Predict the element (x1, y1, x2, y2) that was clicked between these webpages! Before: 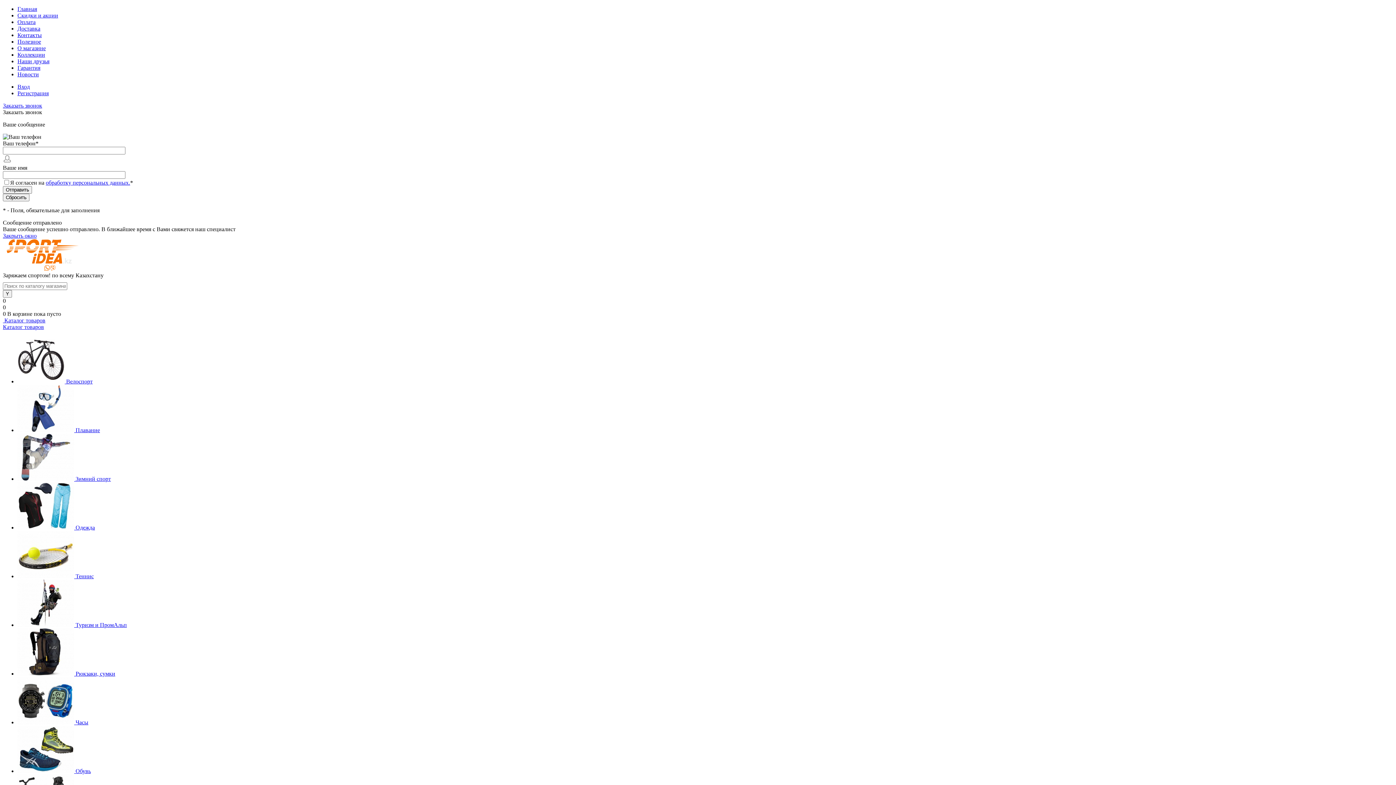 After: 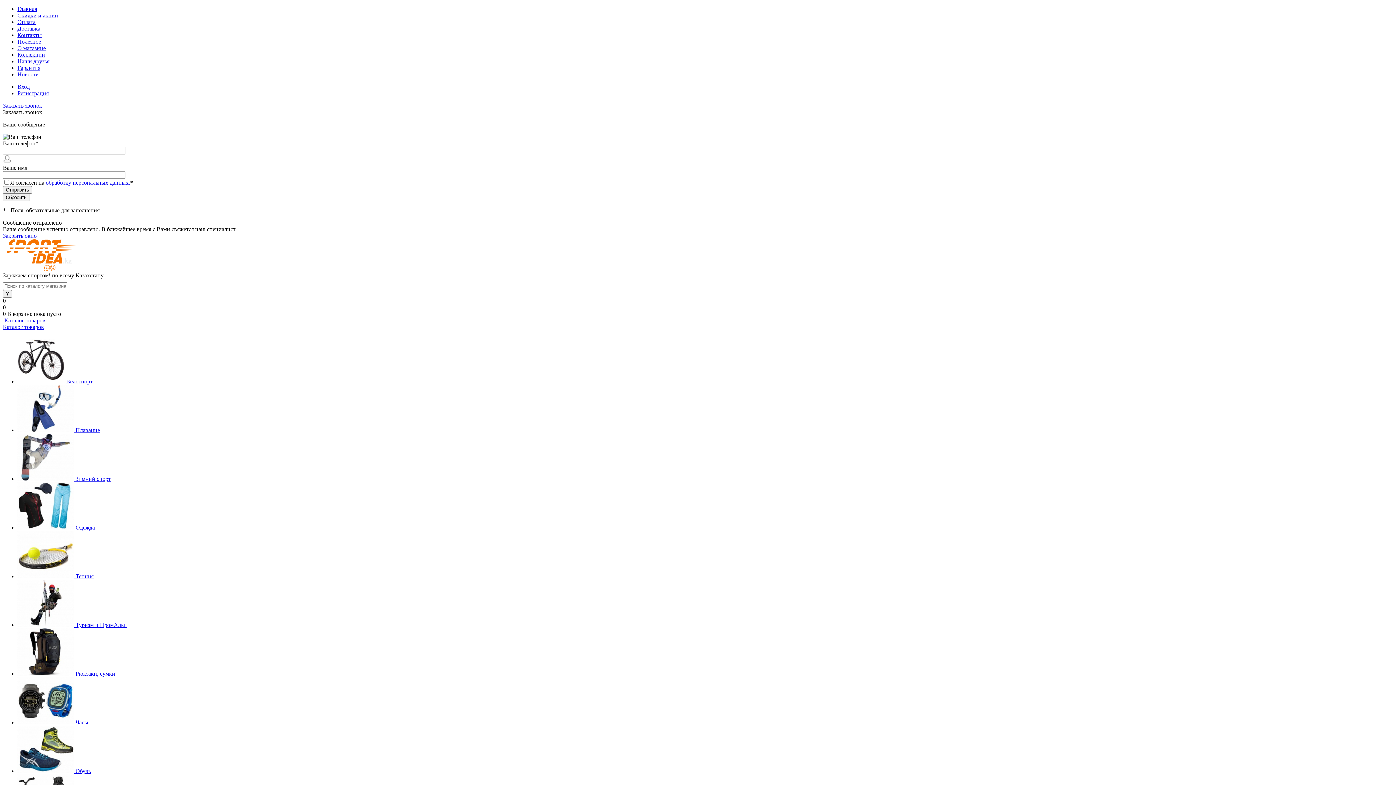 Action: bbox: (75, 670, 115, 676) label: Рюкзаки, сумки